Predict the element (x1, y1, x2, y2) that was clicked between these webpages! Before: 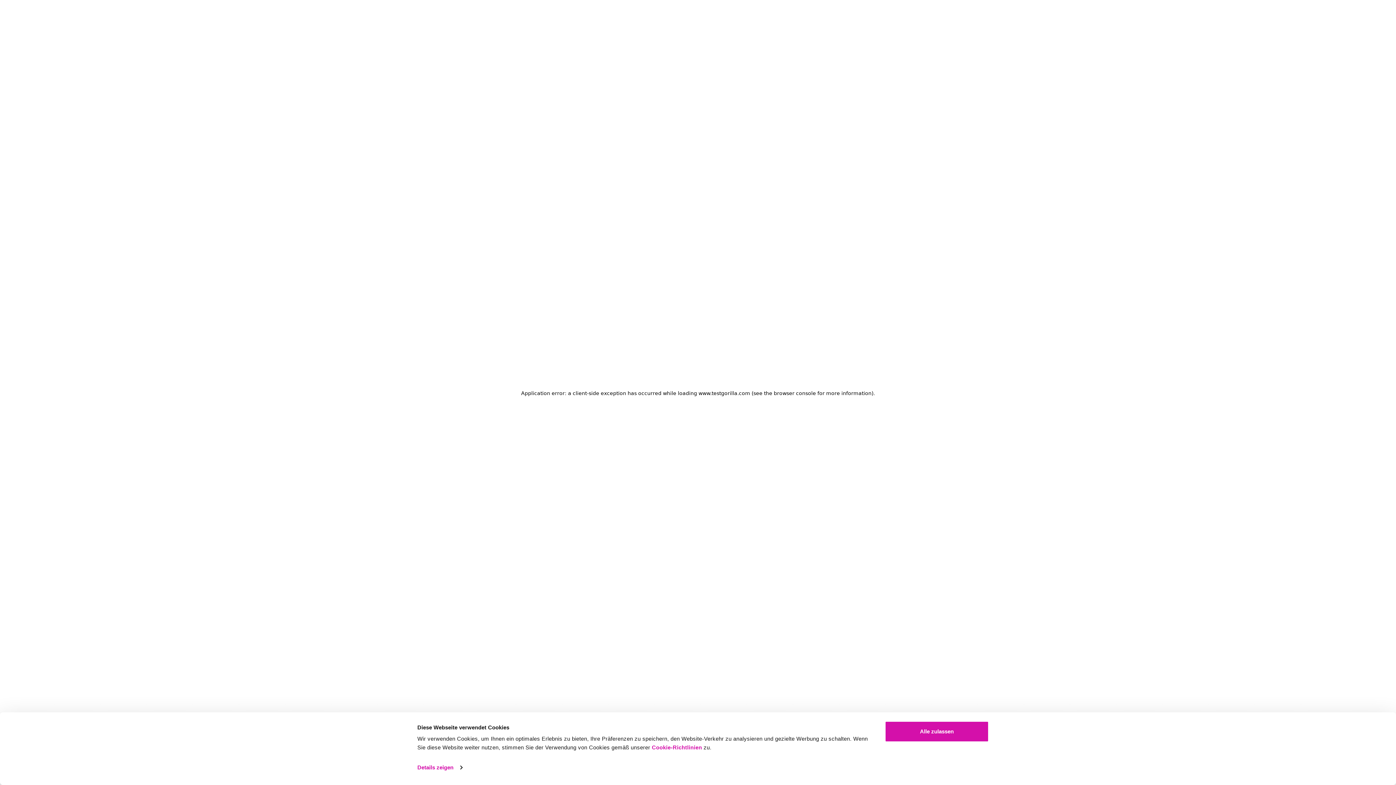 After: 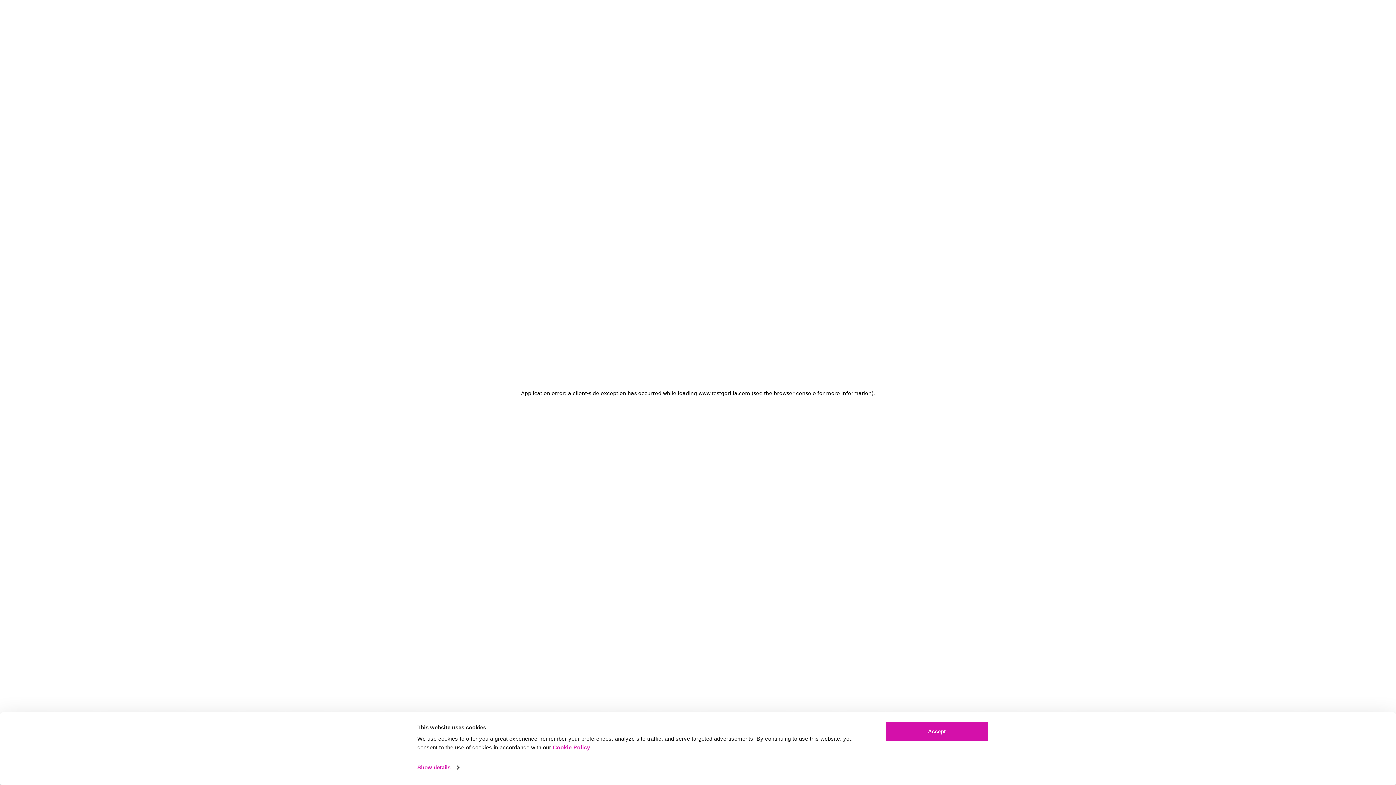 Action: bbox: (652, 744, 702, 750) label: Cookie-Richtlinien